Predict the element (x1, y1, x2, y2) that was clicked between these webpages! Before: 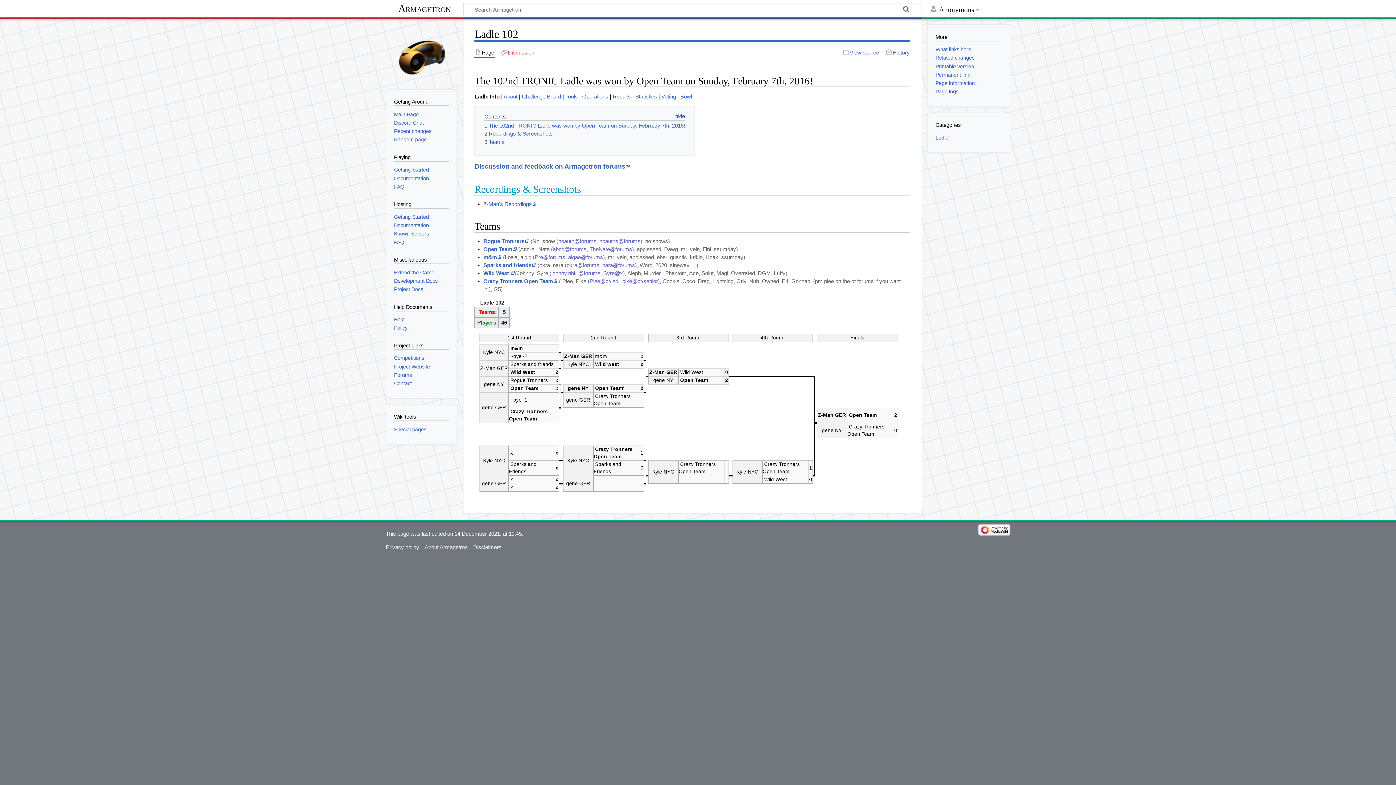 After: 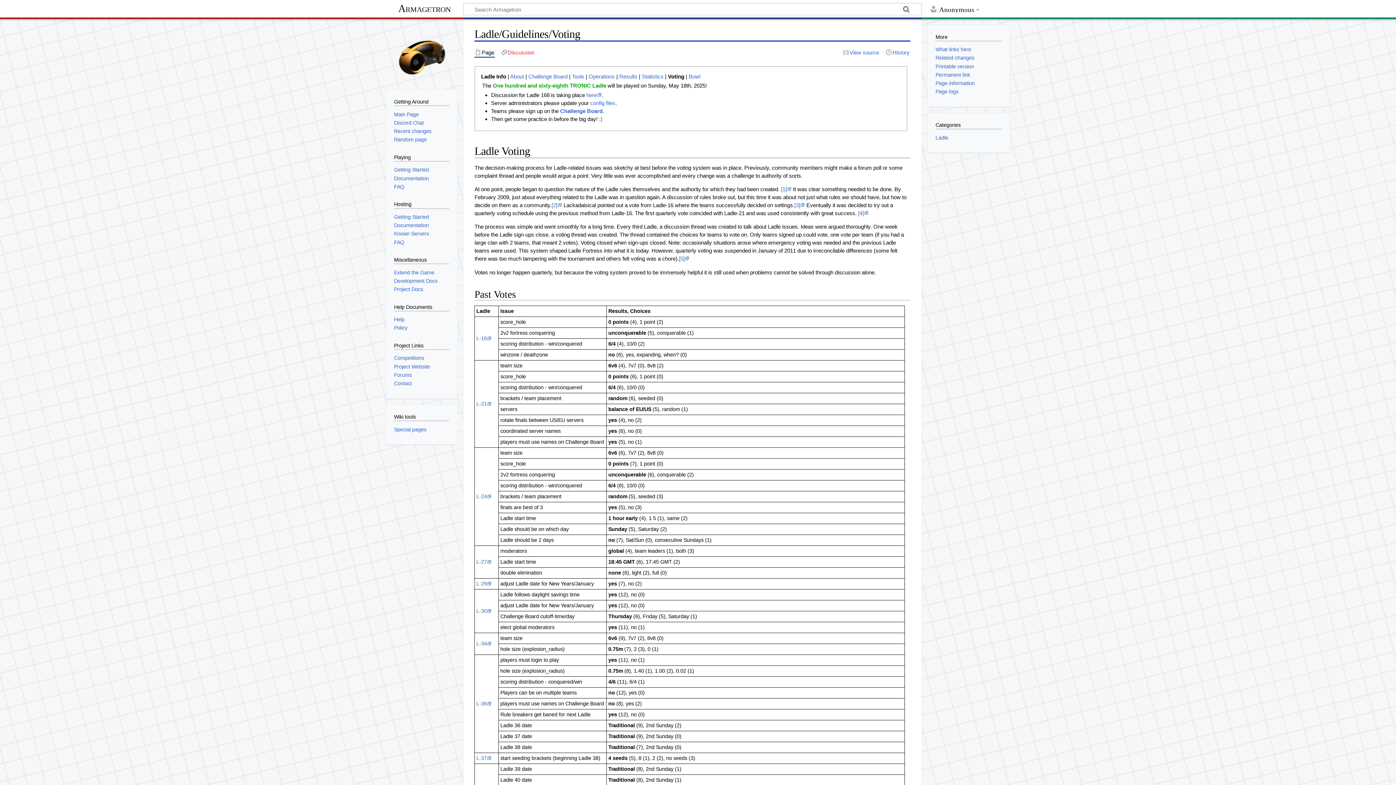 Action: bbox: (661, 93, 676, 99) label: Voting